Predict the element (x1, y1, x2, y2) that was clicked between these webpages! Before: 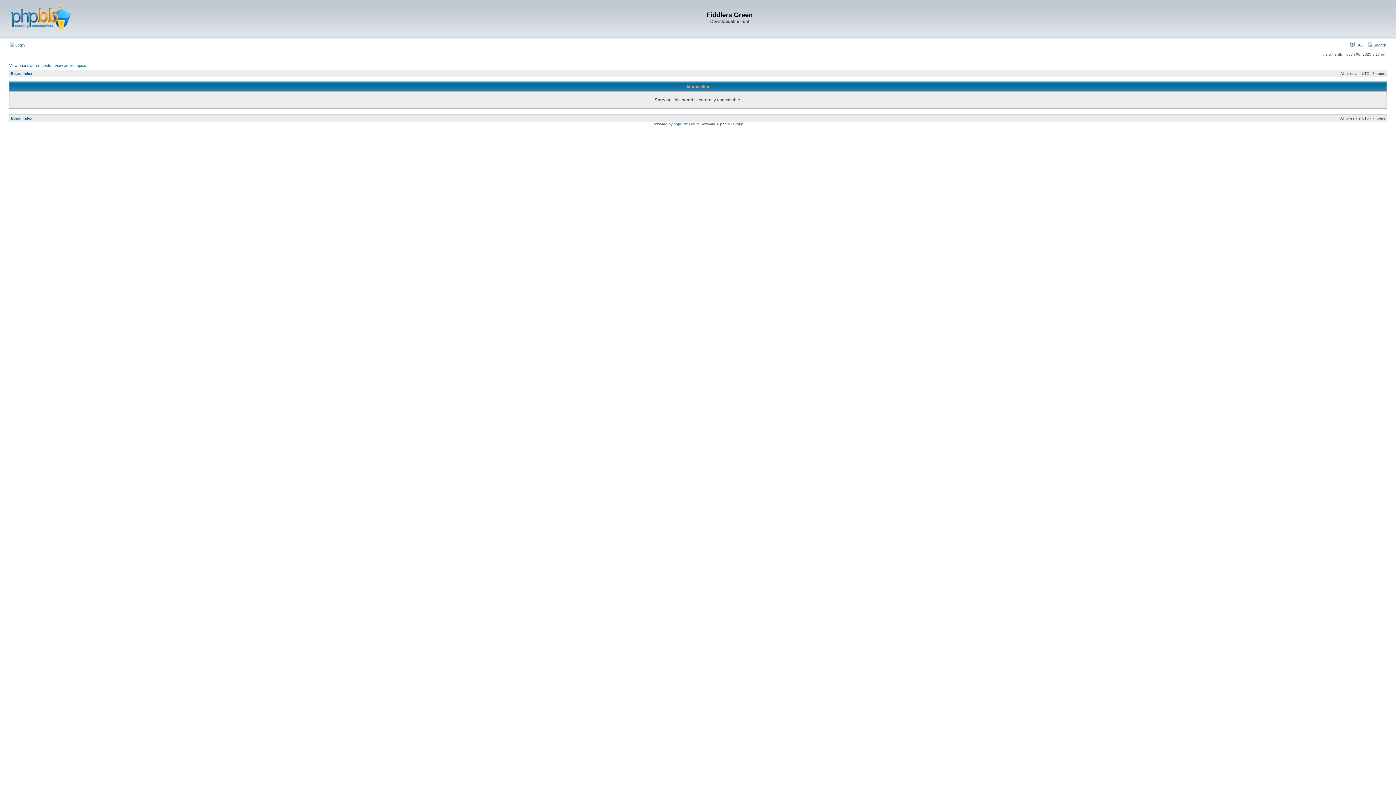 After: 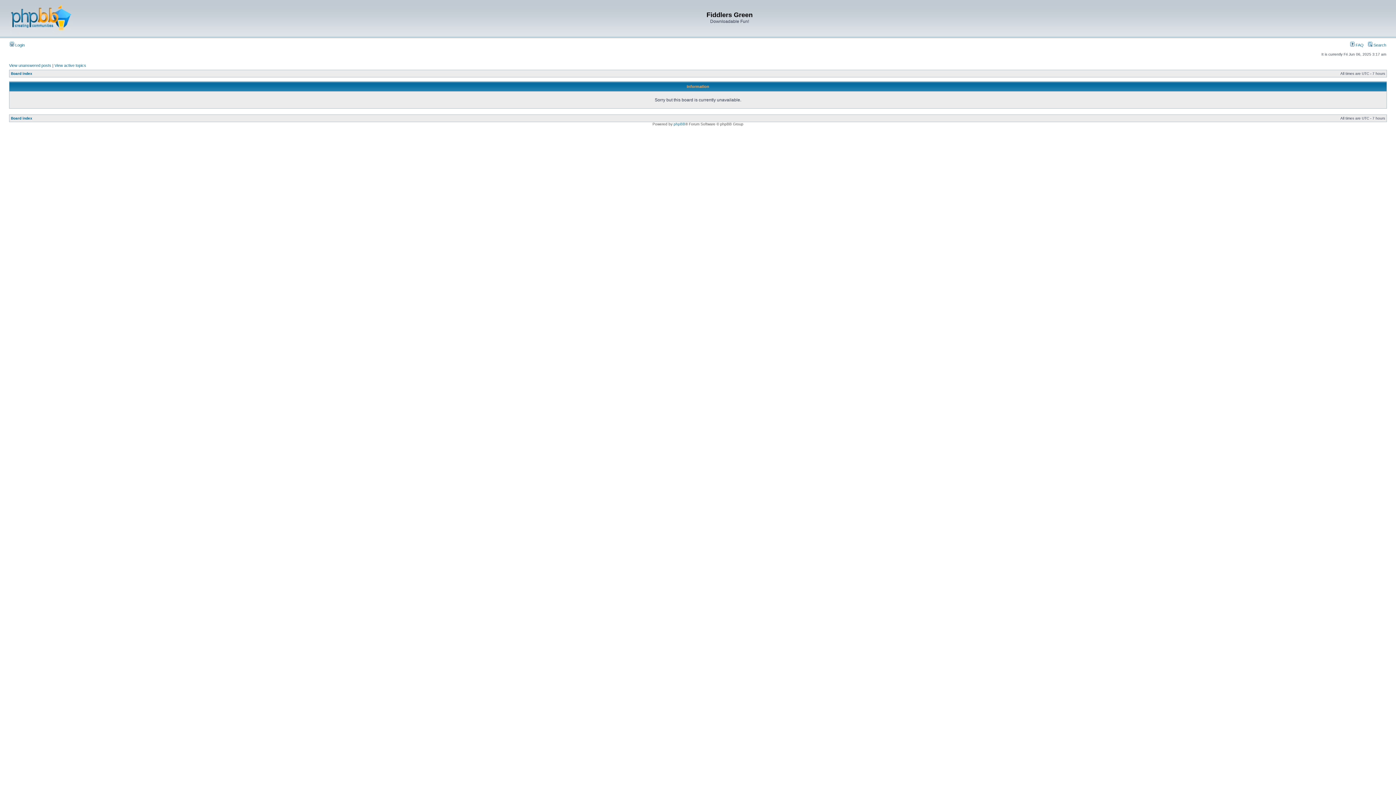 Action: bbox: (9, 31, 71, 35)